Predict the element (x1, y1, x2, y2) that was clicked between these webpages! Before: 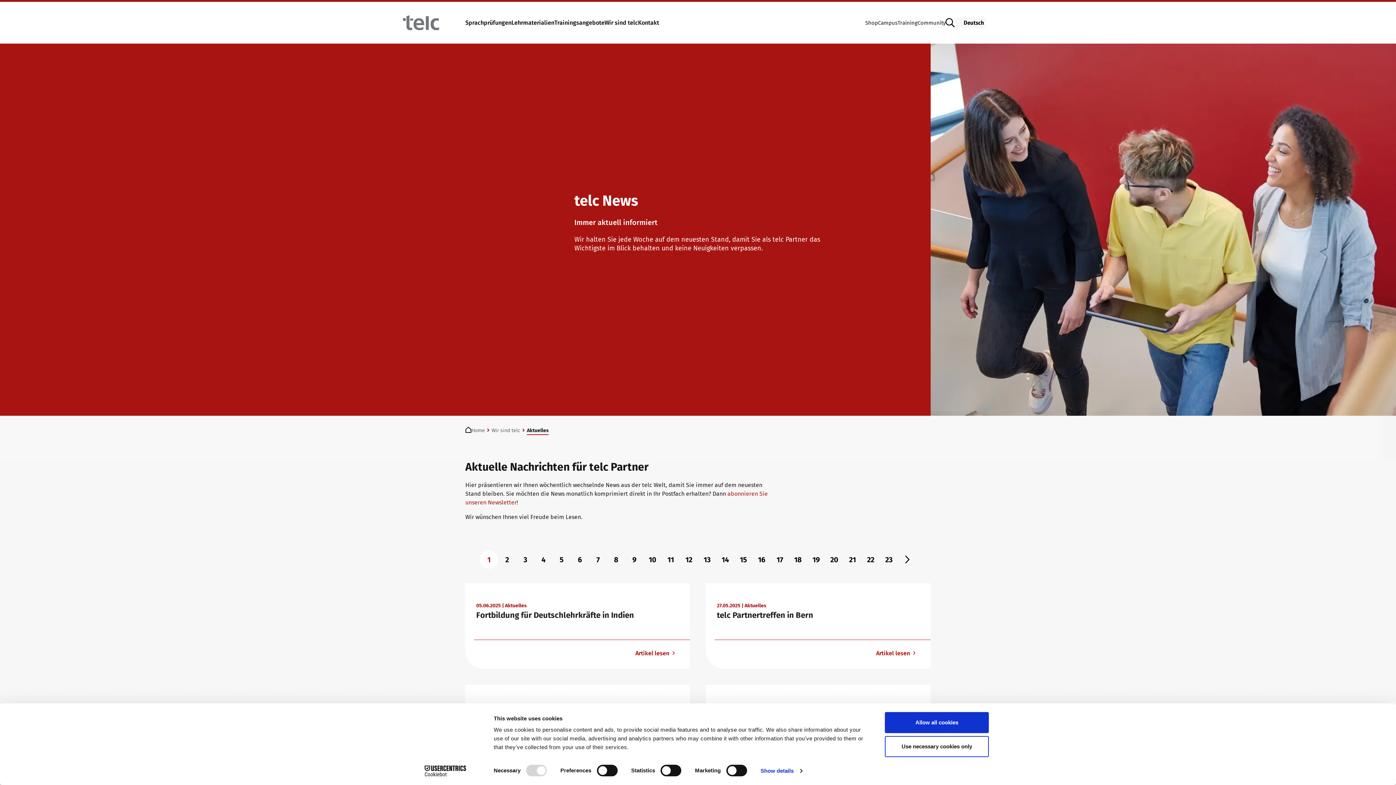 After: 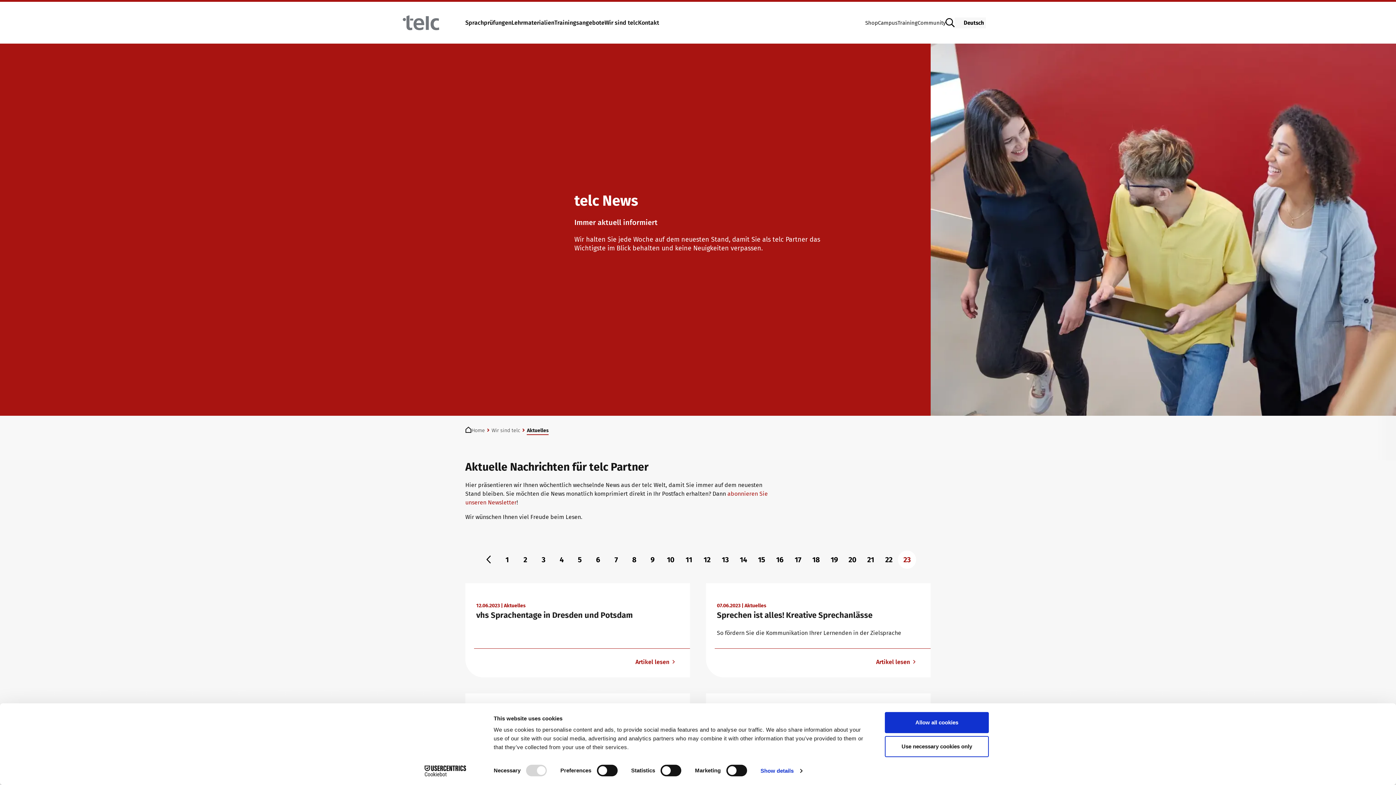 Action: label: 23 bbox: (880, 550, 898, 569)